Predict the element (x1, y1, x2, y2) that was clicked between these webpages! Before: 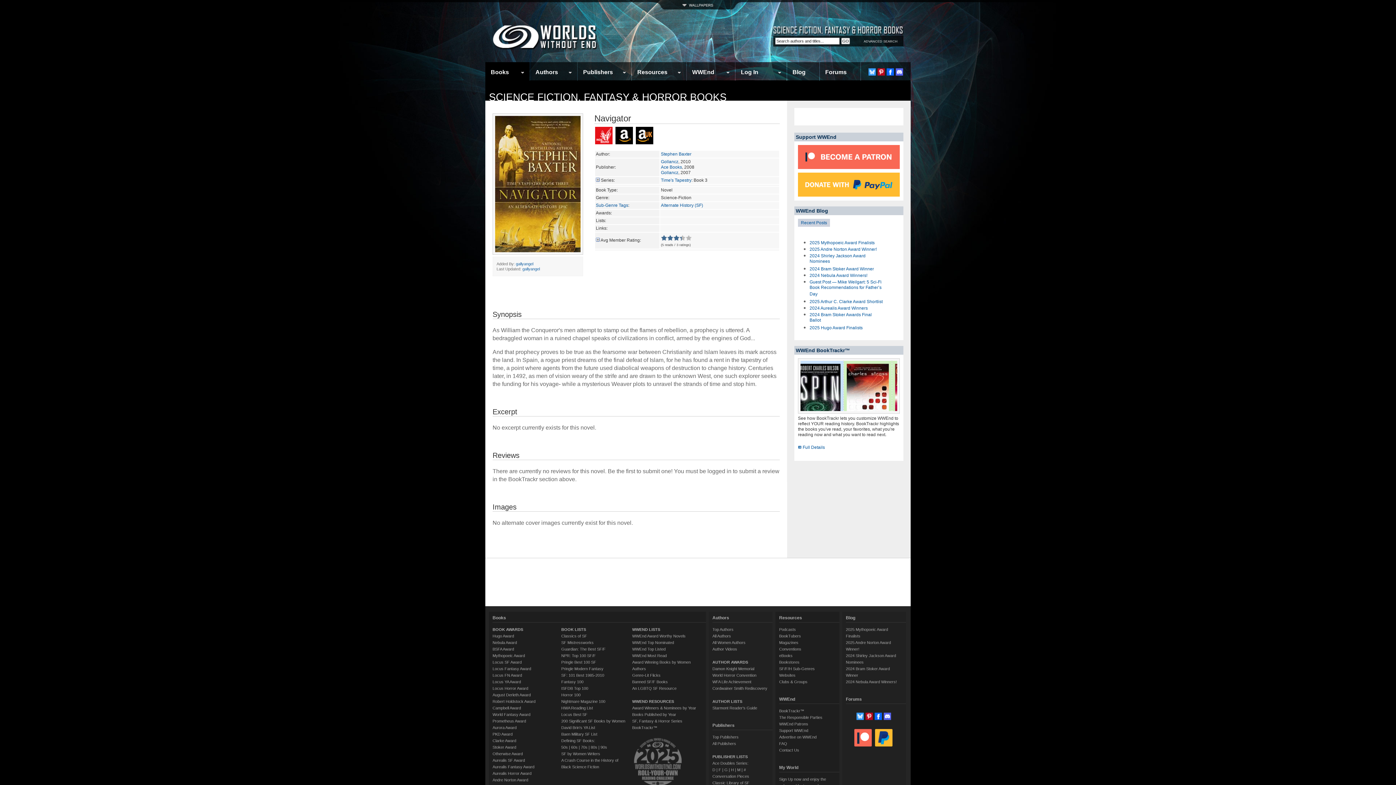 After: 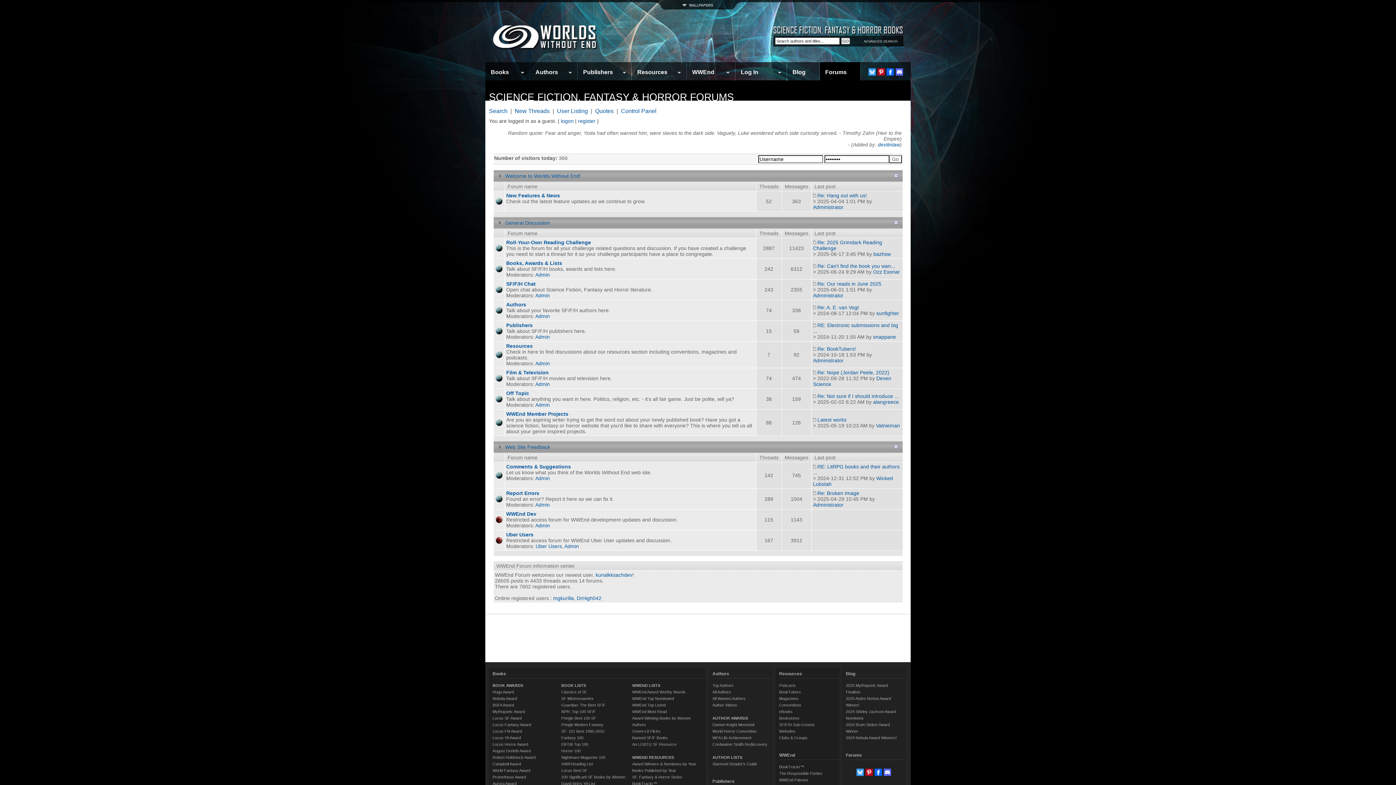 Action: bbox: (820, 64, 860, 80) label: Forums